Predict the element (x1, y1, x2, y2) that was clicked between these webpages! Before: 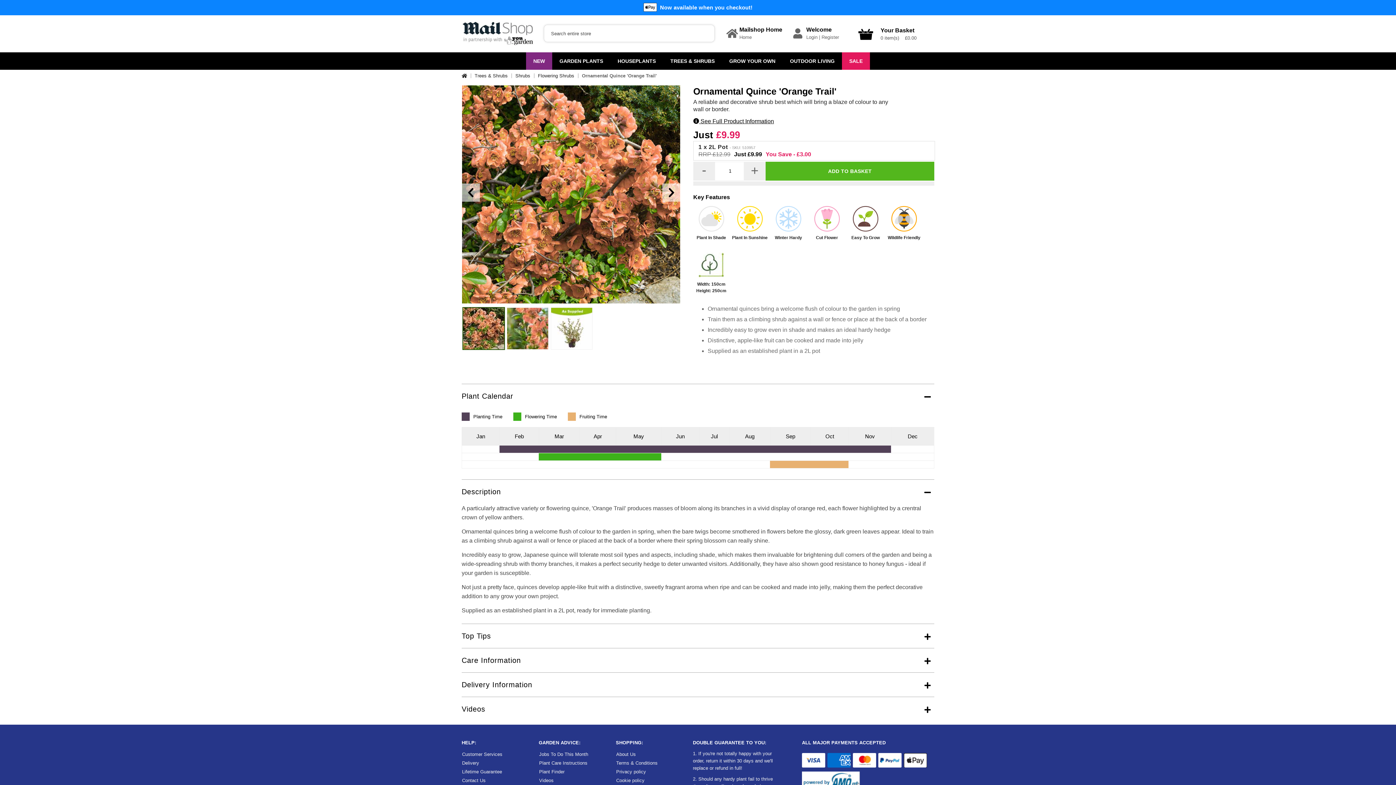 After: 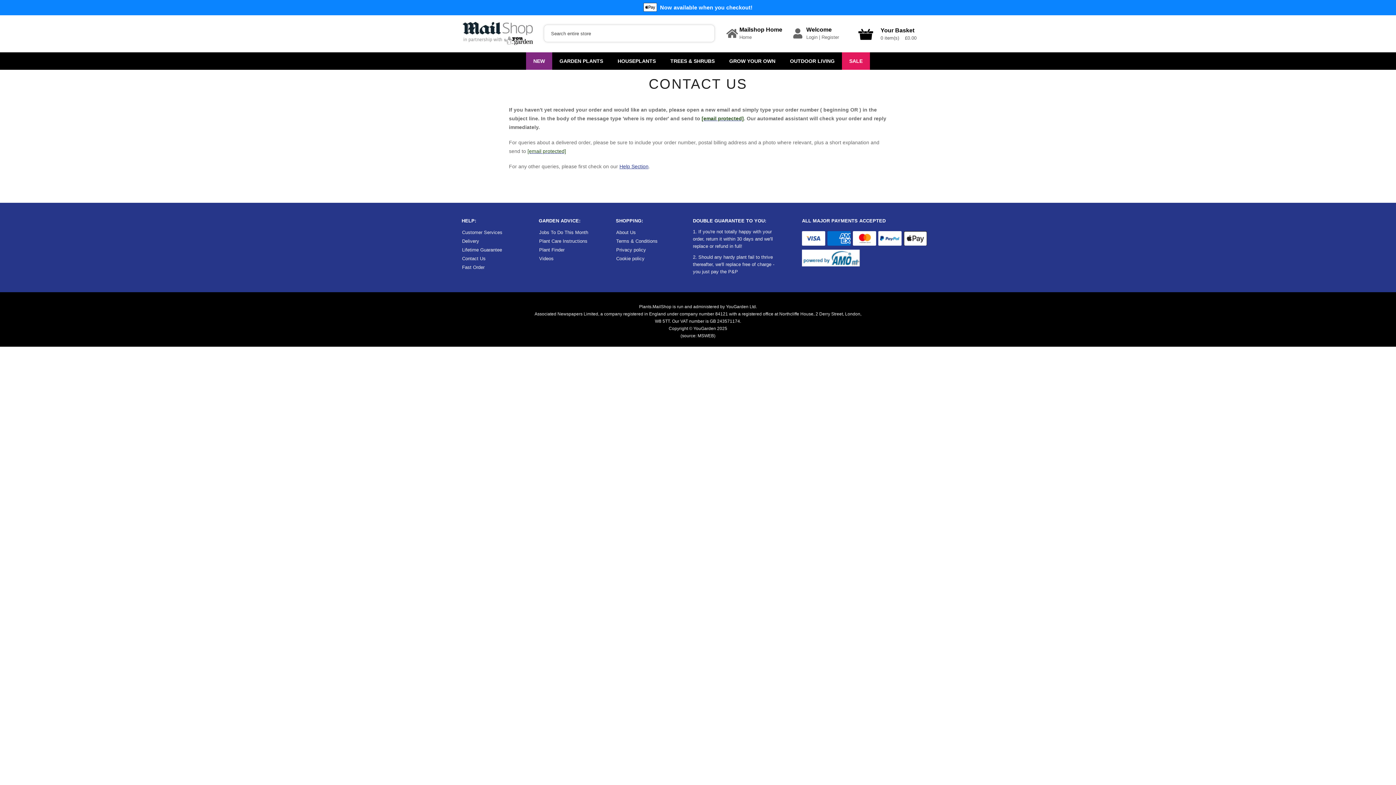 Action: label: Contact Us bbox: (462, 778, 485, 783)